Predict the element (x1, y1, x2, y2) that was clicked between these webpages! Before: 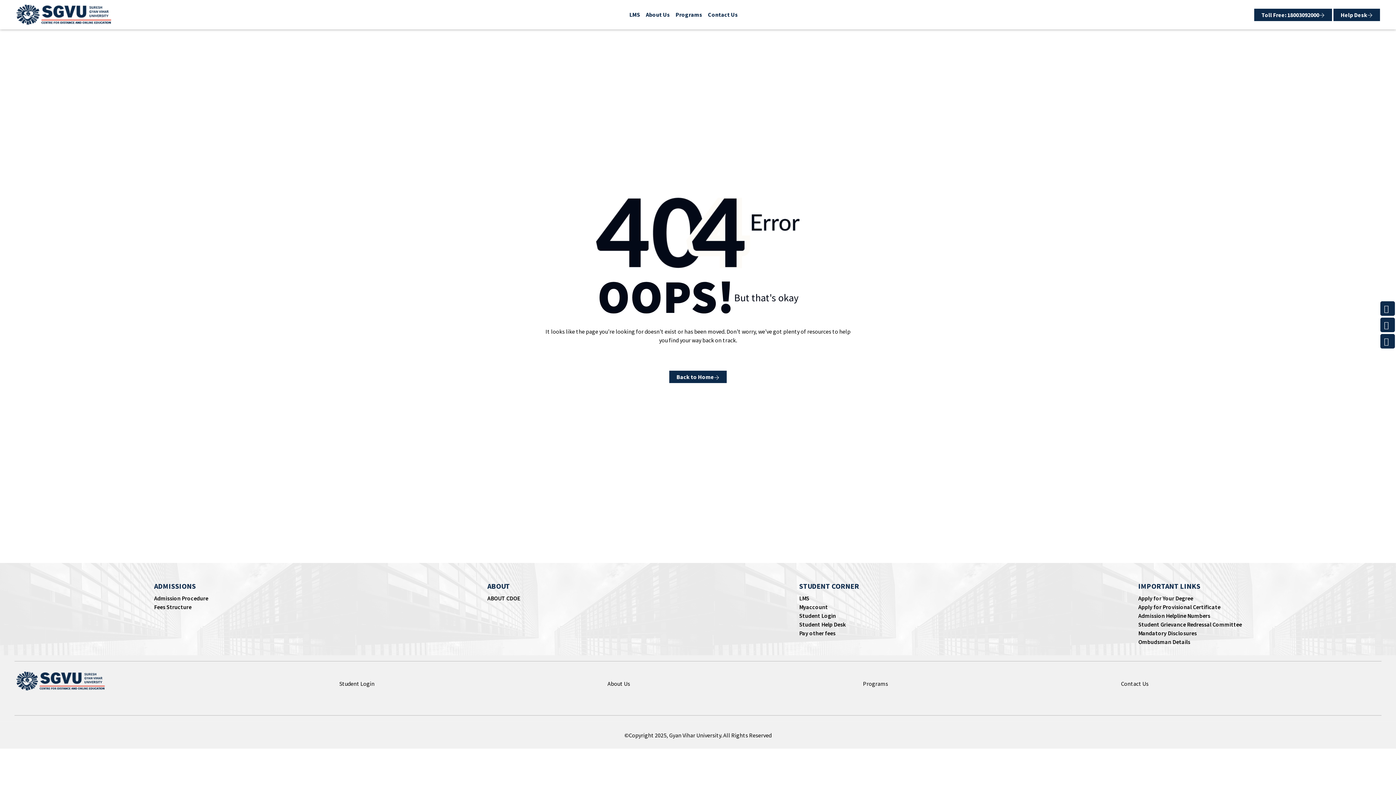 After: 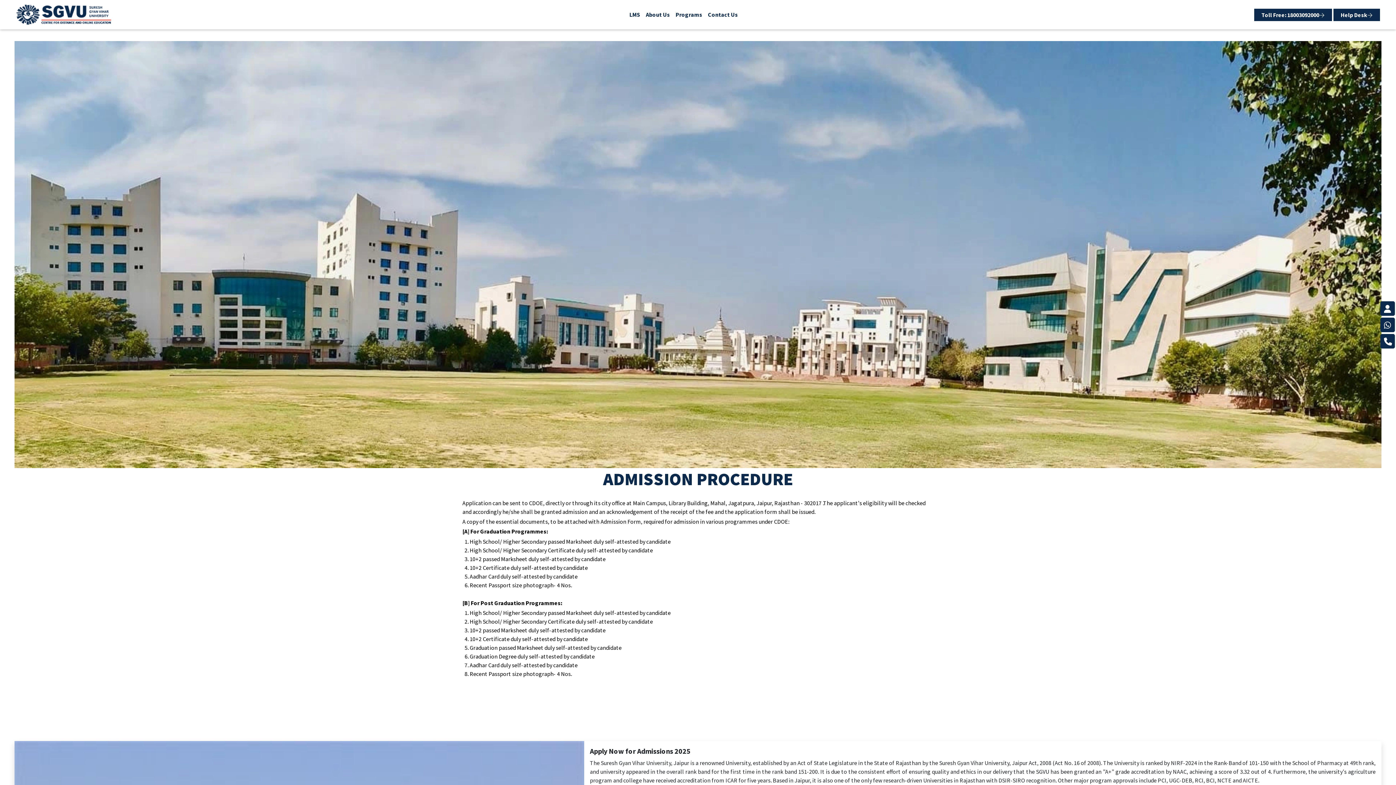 Action: bbox: (154, 594, 208, 602) label: Admission Procedure